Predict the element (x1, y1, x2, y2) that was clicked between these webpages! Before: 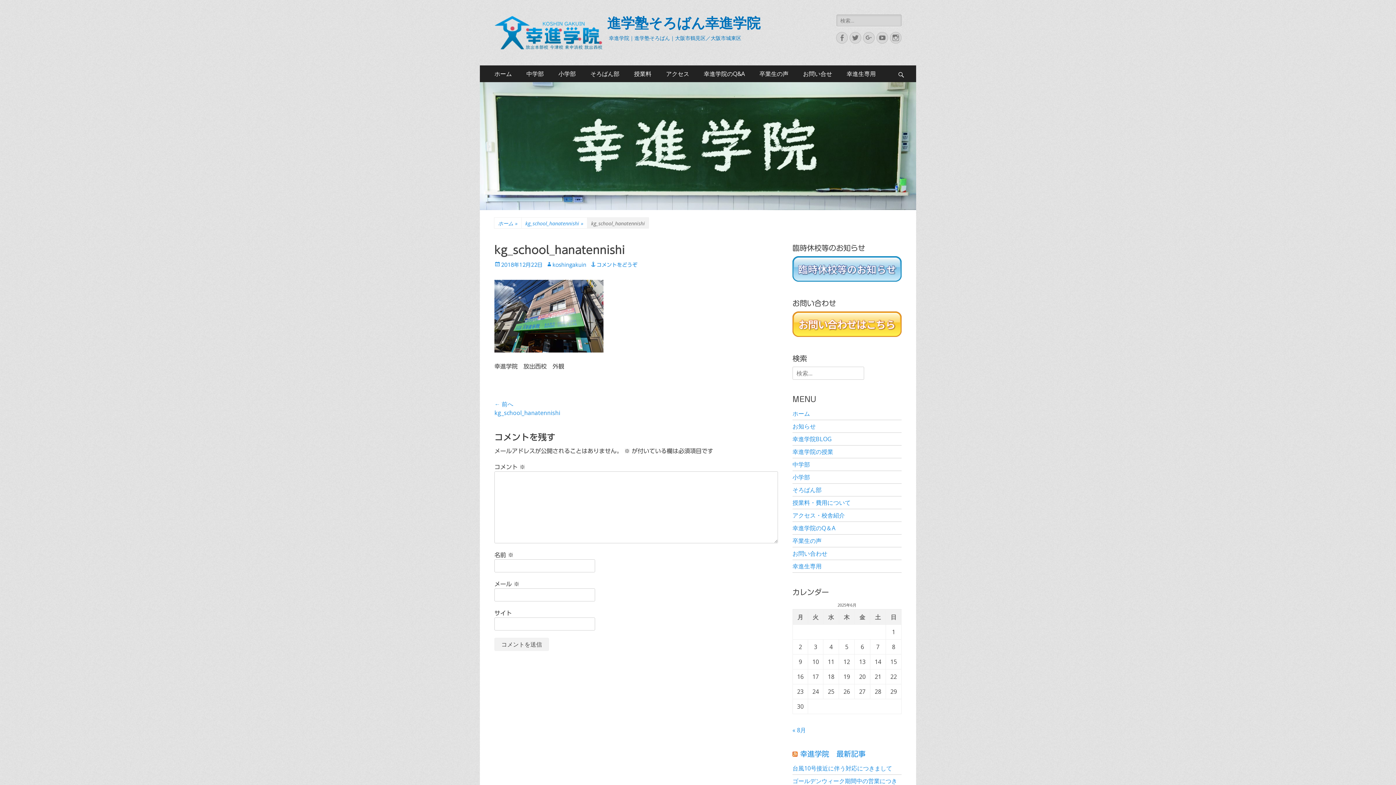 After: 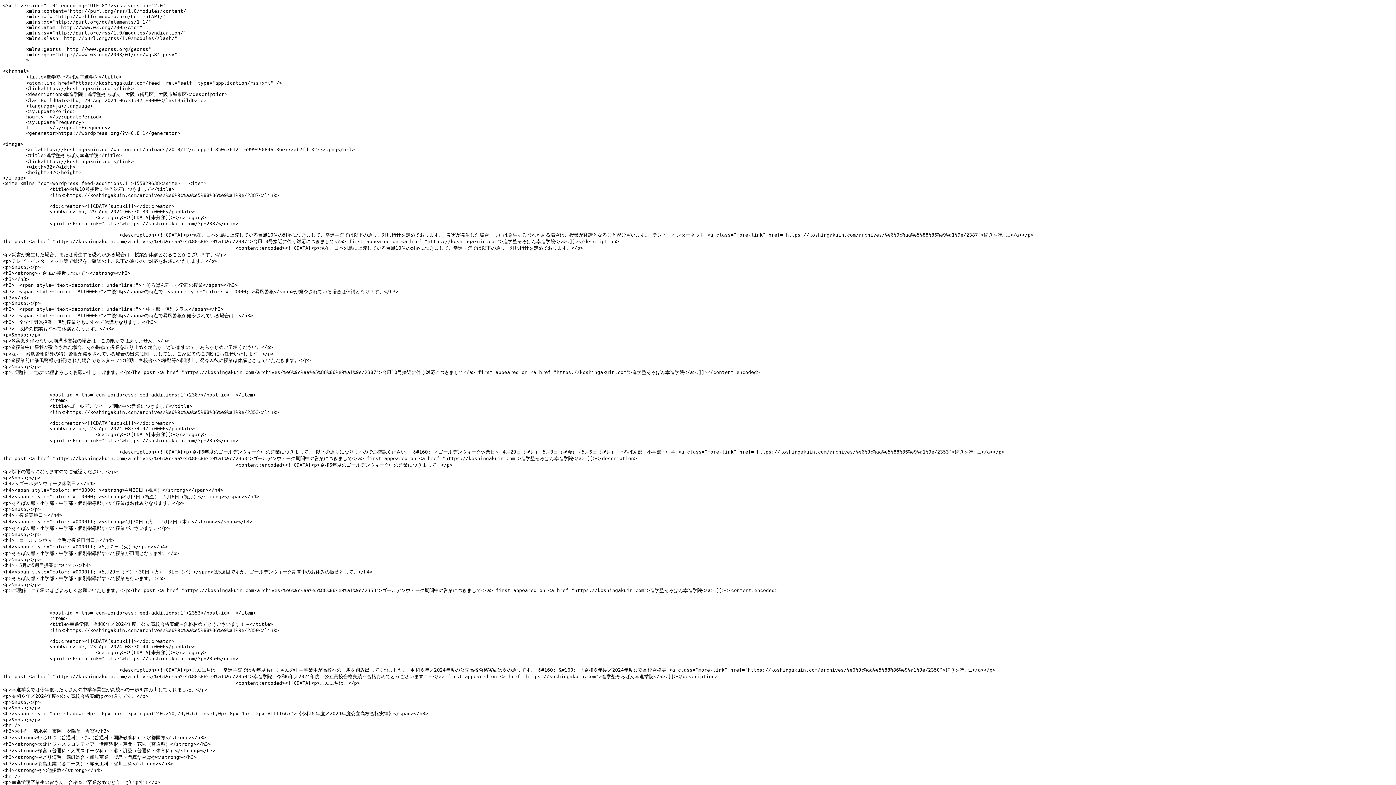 Action: bbox: (792, 750, 797, 757)